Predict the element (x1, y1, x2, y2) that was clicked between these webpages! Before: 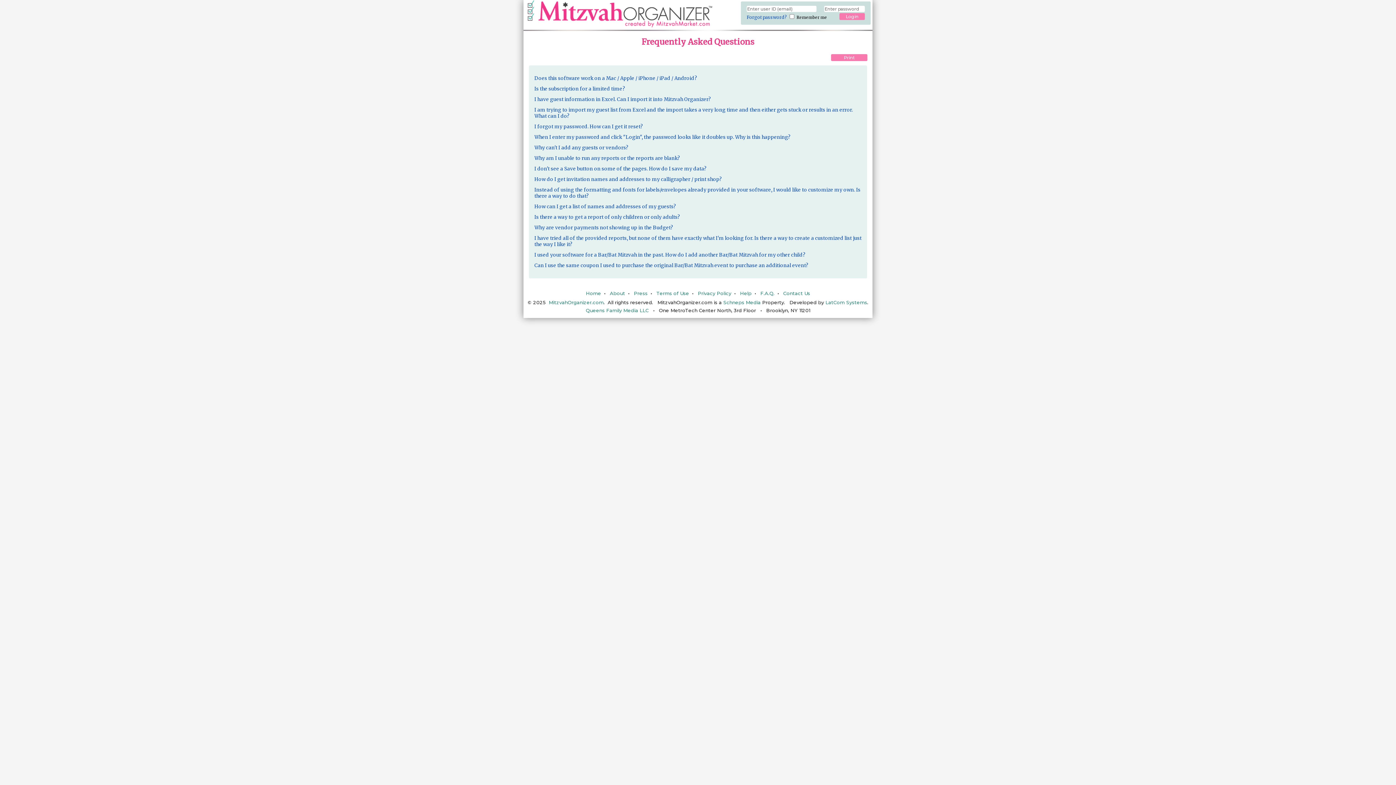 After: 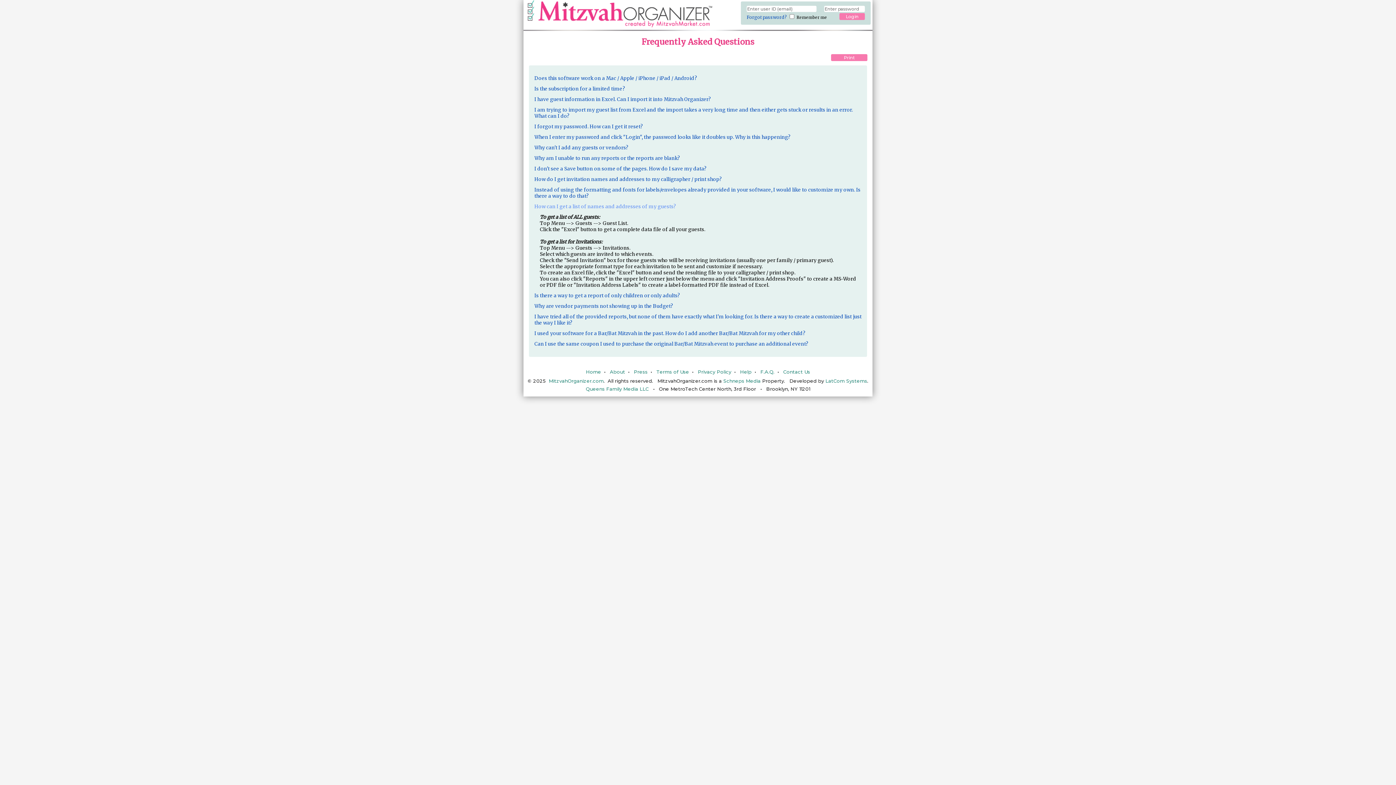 Action: label: How can I get a list of names and addresses of my guests? bbox: (534, 203, 676, 209)